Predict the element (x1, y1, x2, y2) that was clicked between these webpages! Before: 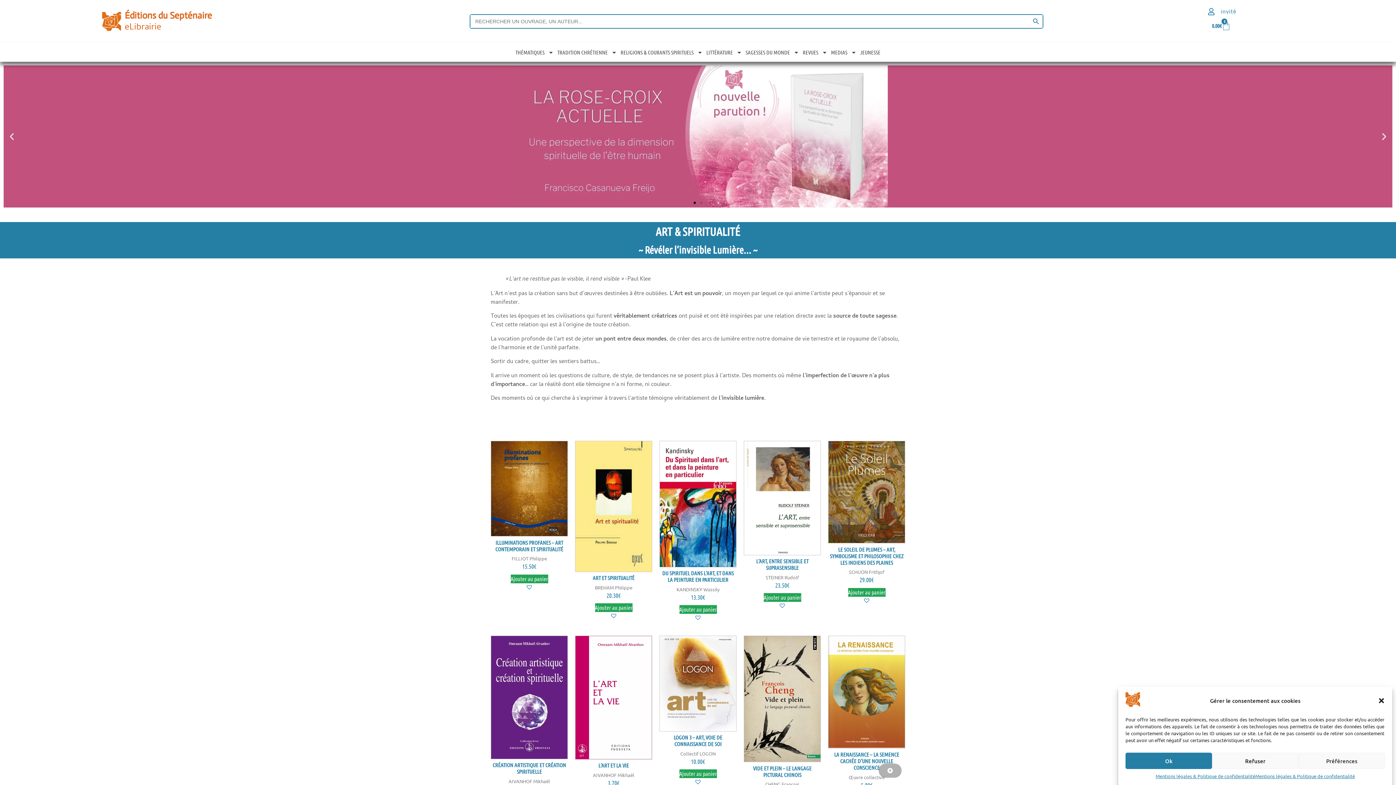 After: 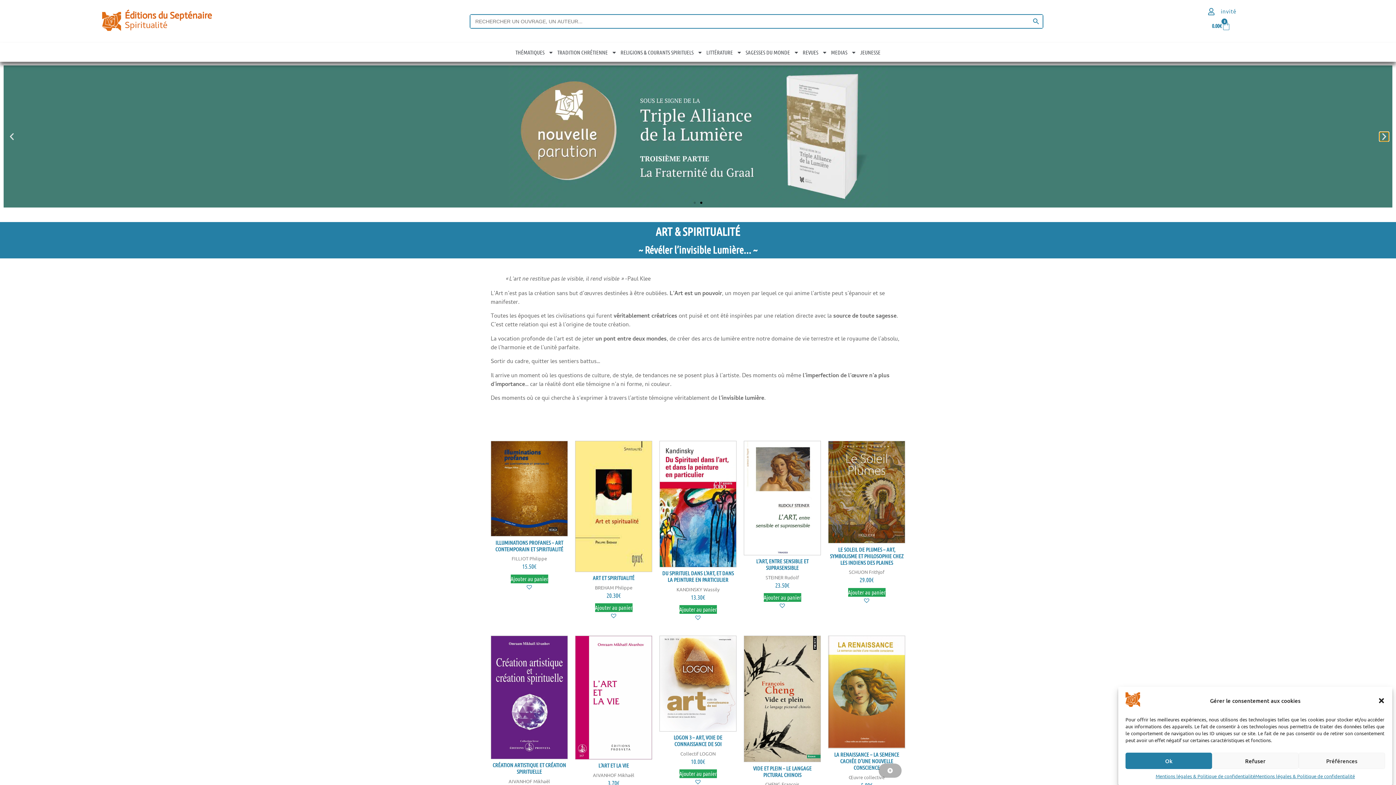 Action: label: Next slide bbox: (1380, 132, 1389, 141)